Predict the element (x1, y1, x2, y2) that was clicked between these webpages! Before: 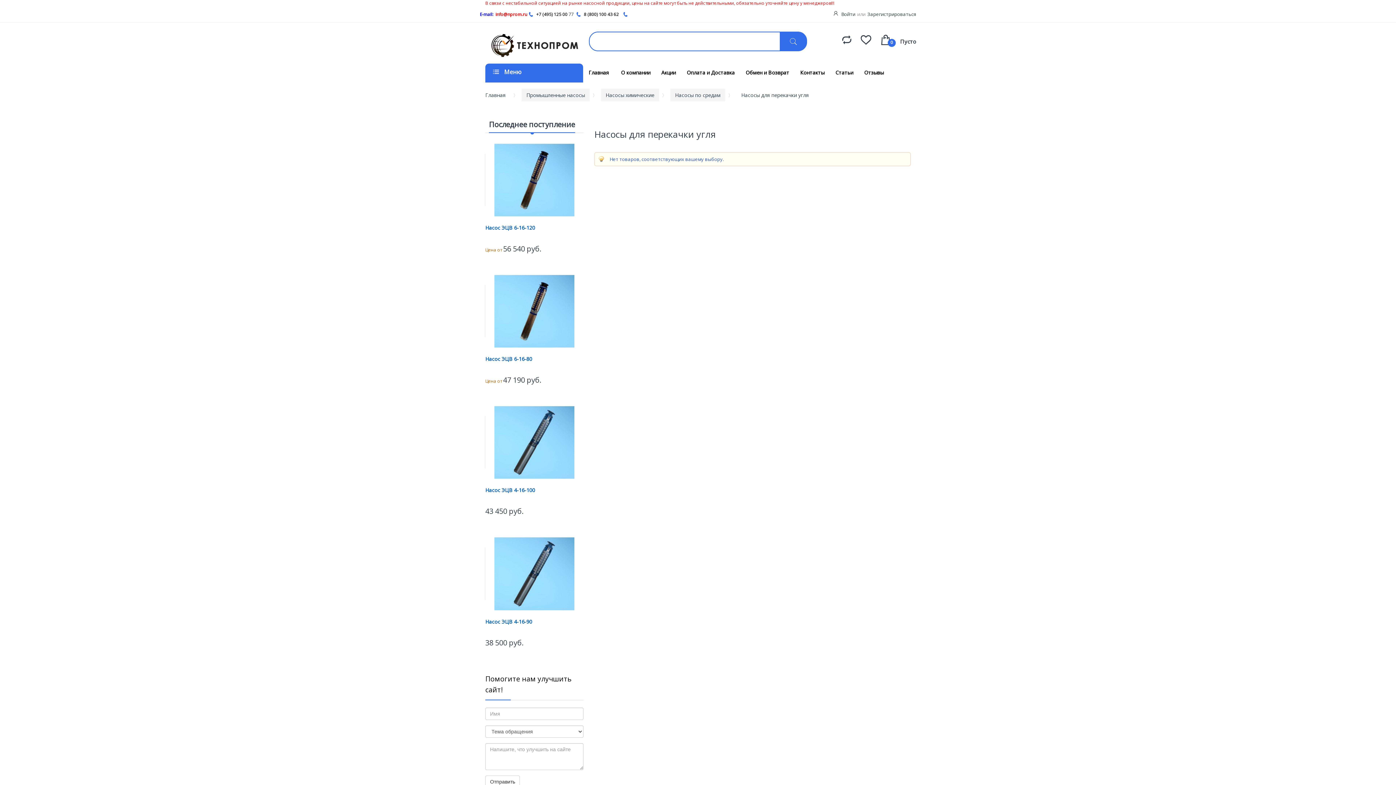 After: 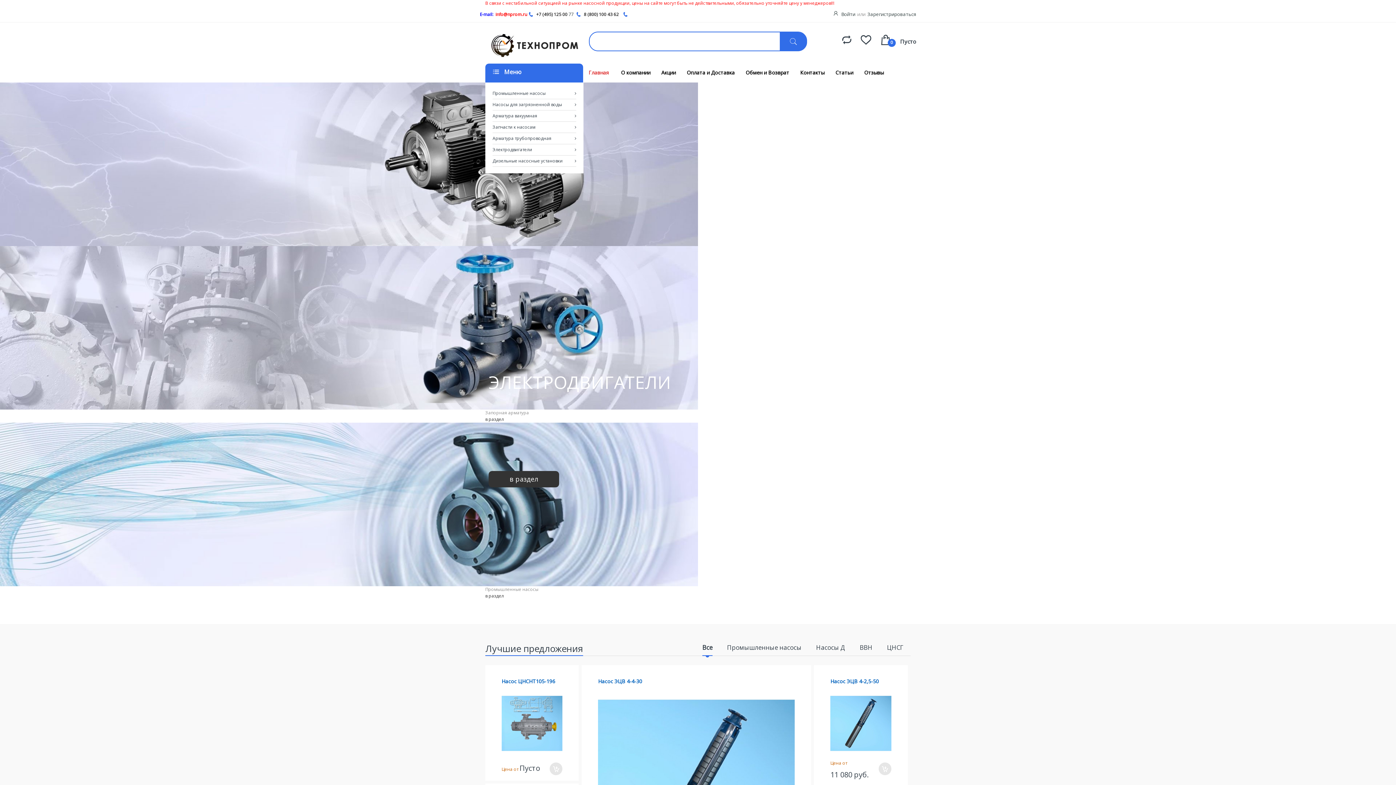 Action: bbox: (485, 26, 583, 63) label: Нпром